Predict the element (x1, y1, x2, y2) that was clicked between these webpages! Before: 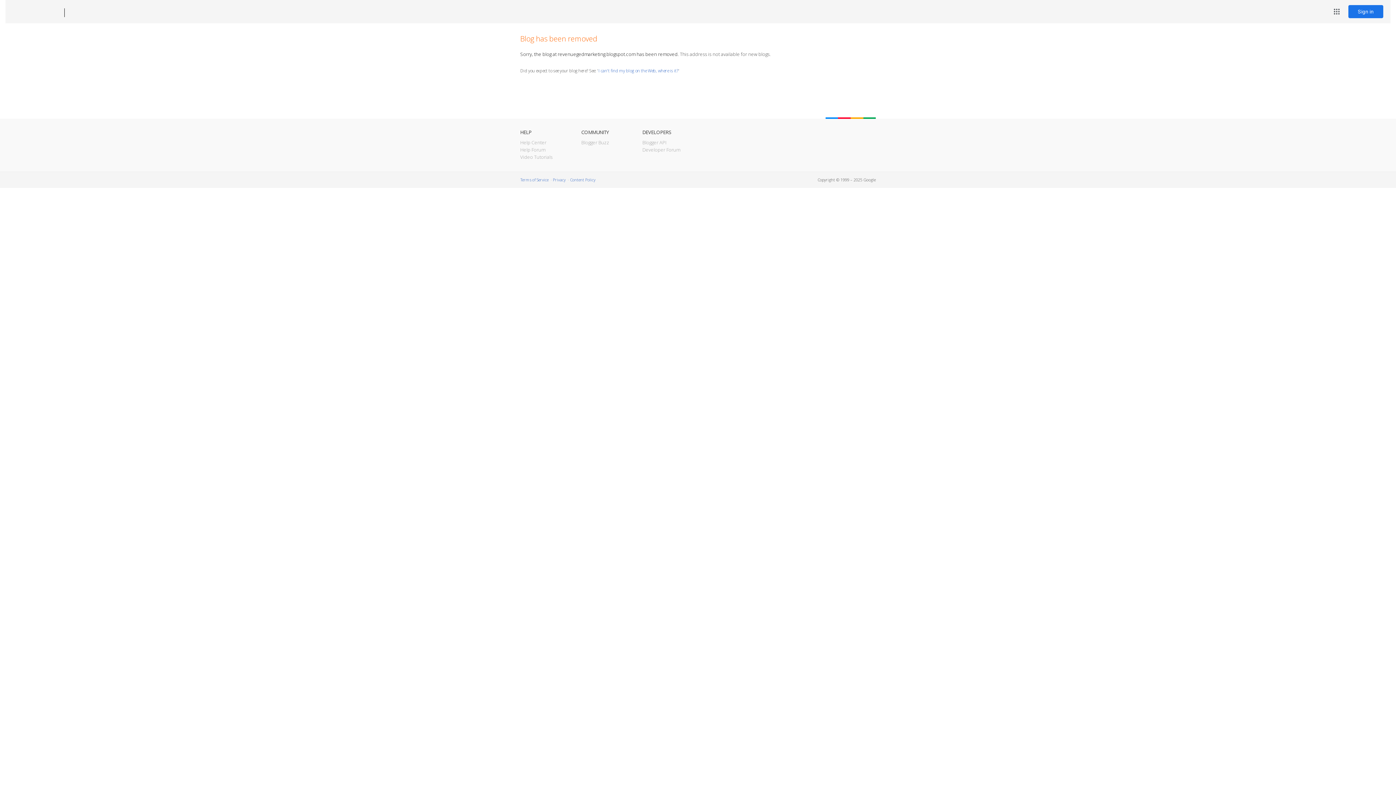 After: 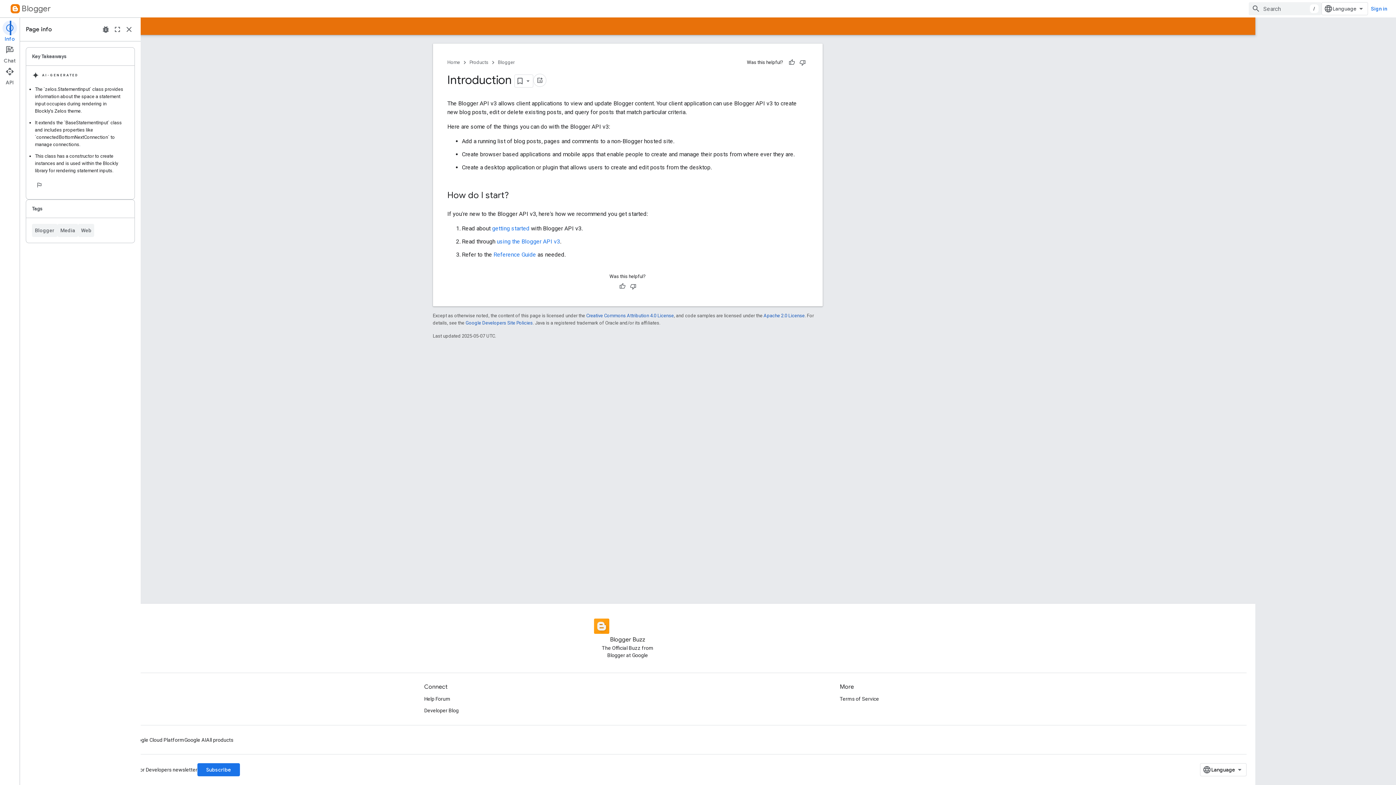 Action: label: Blogger API bbox: (642, 139, 666, 145)